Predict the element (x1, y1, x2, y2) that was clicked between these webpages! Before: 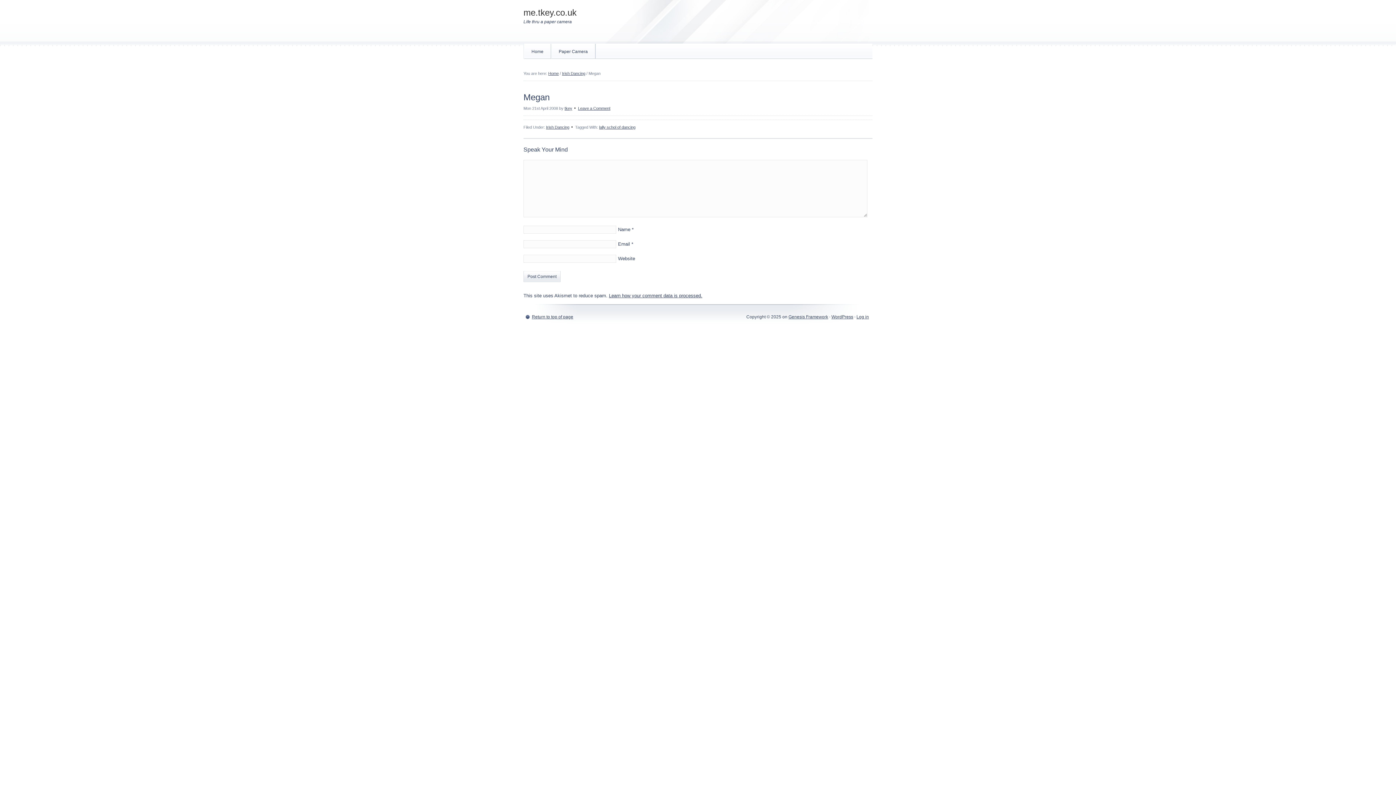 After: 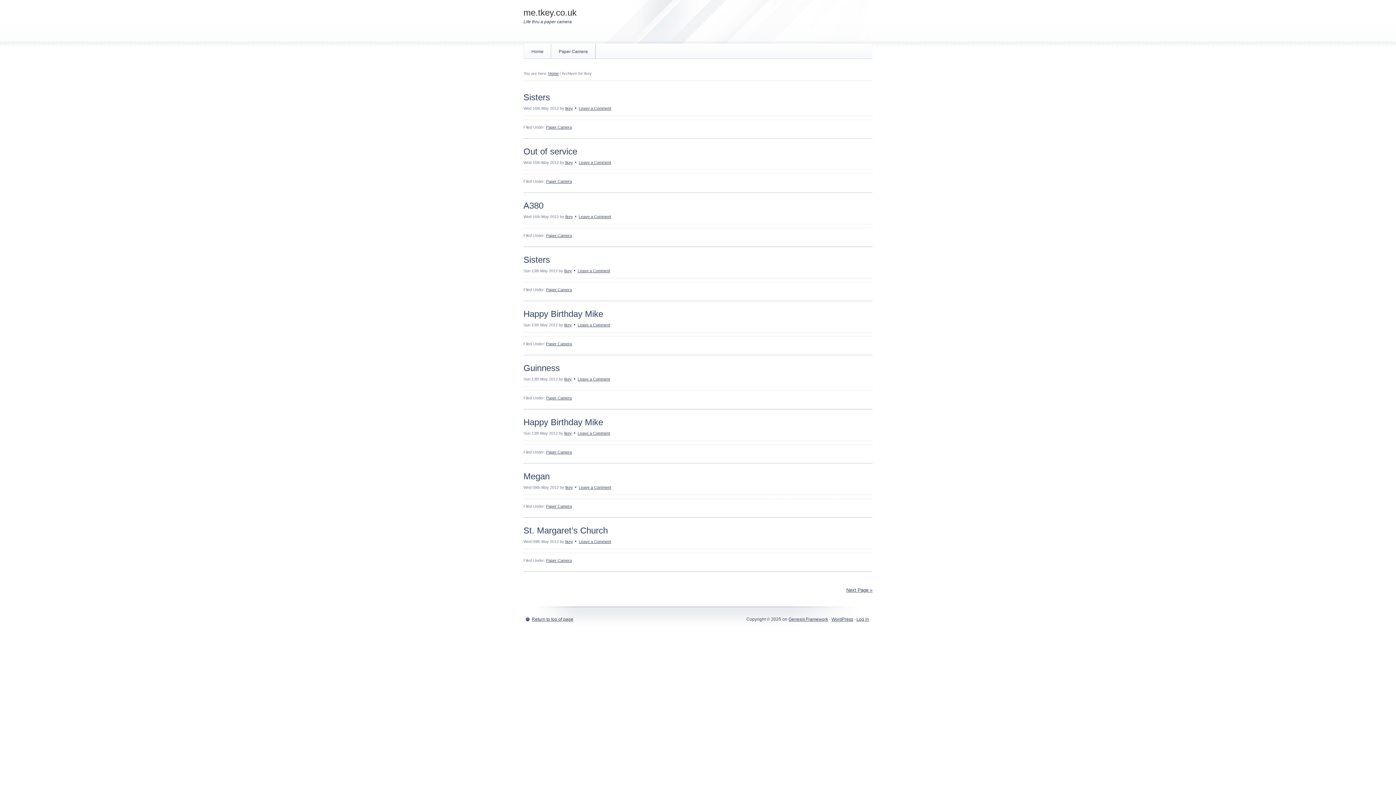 Action: label: tkey bbox: (564, 106, 572, 110)